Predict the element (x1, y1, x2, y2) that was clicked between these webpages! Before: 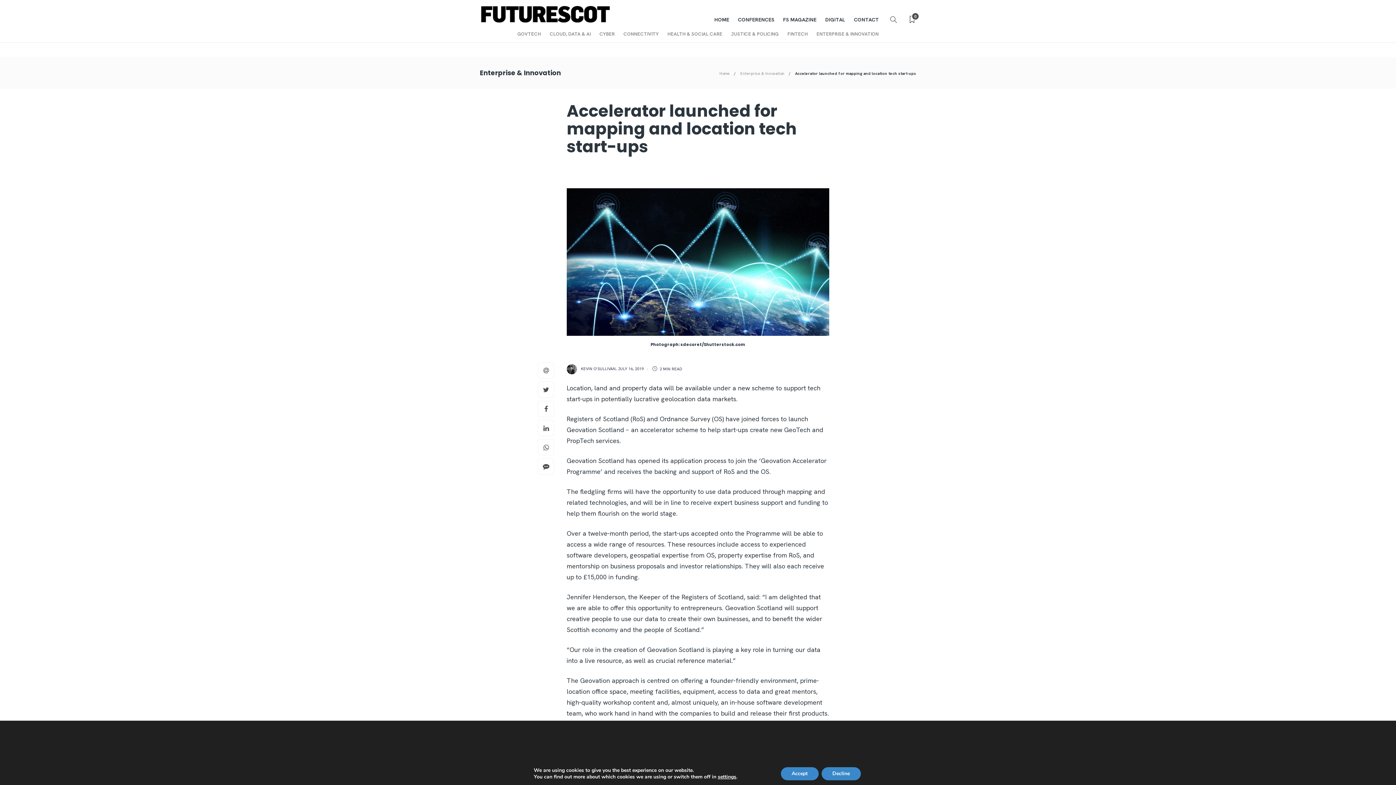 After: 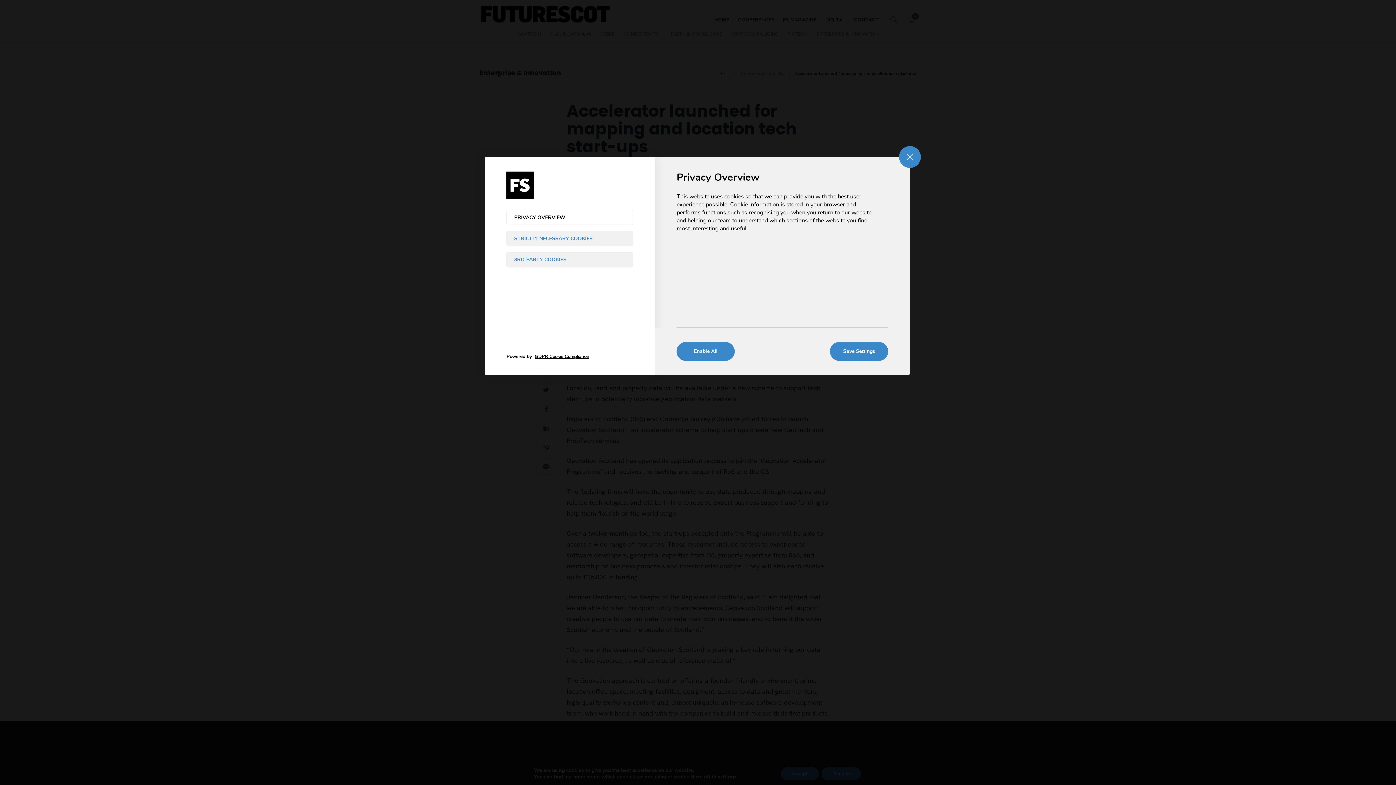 Action: bbox: (717, 774, 736, 780) label: settings